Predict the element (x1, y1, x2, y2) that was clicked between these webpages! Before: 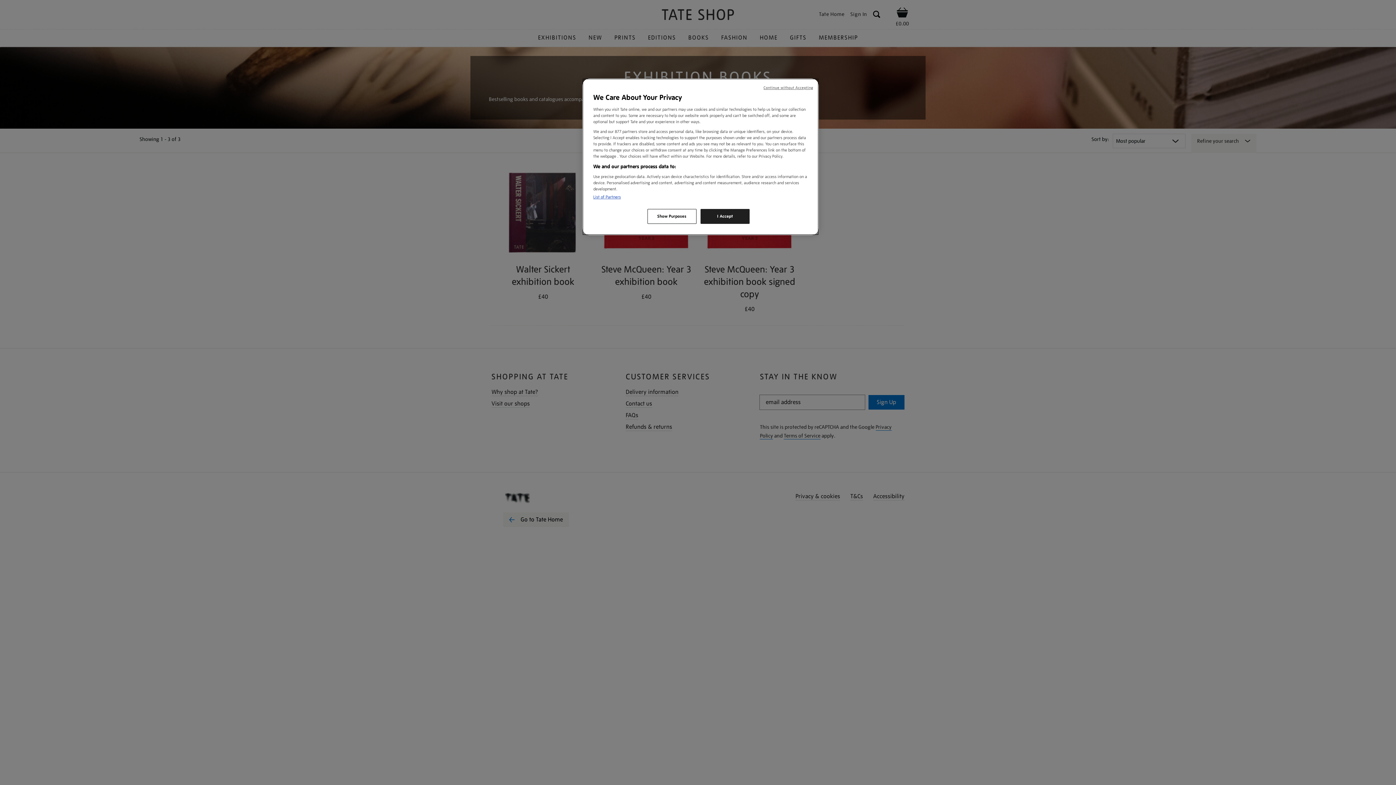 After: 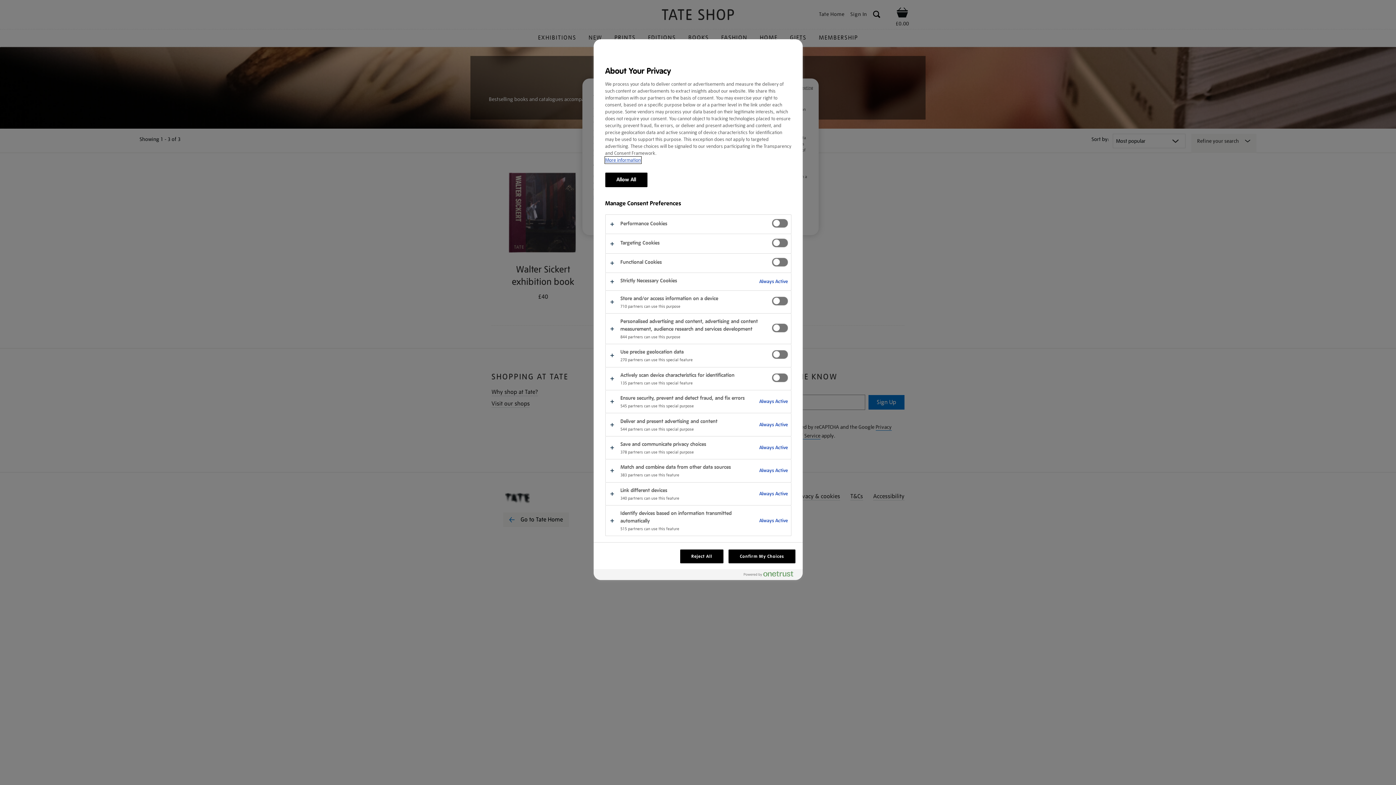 Action: bbox: (647, 209, 696, 224) label: Show Purposes